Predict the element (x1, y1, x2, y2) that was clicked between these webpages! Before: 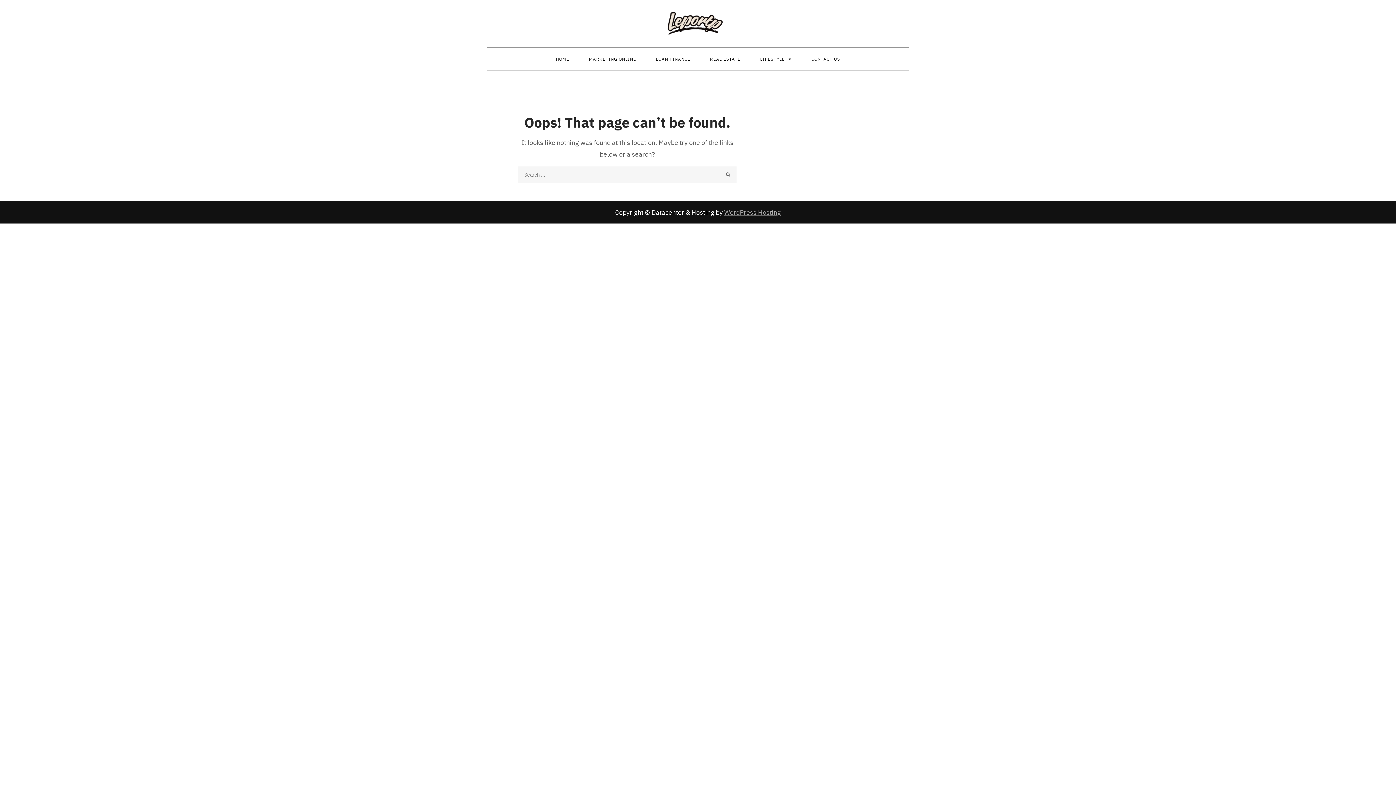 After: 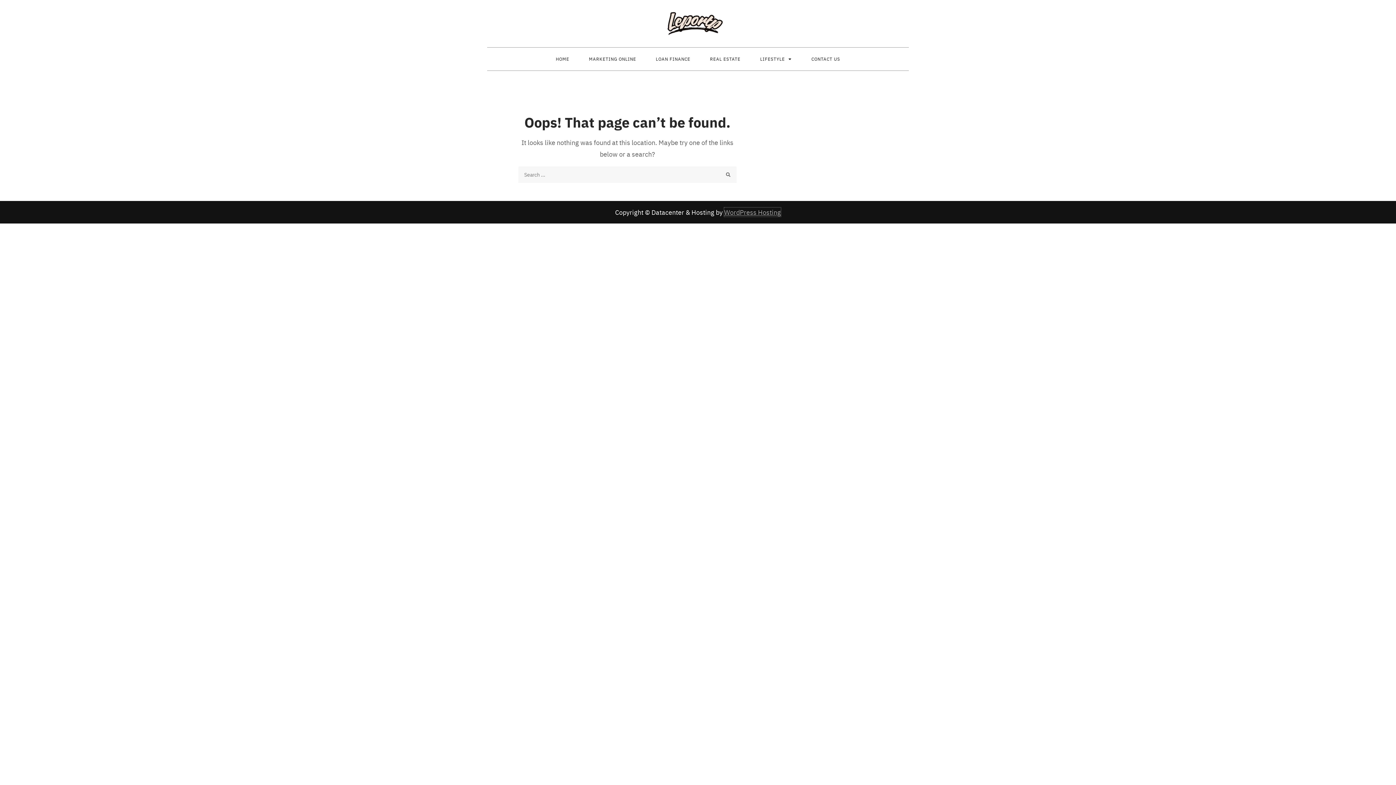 Action: bbox: (724, 207, 781, 216) label: WordPress Hosting